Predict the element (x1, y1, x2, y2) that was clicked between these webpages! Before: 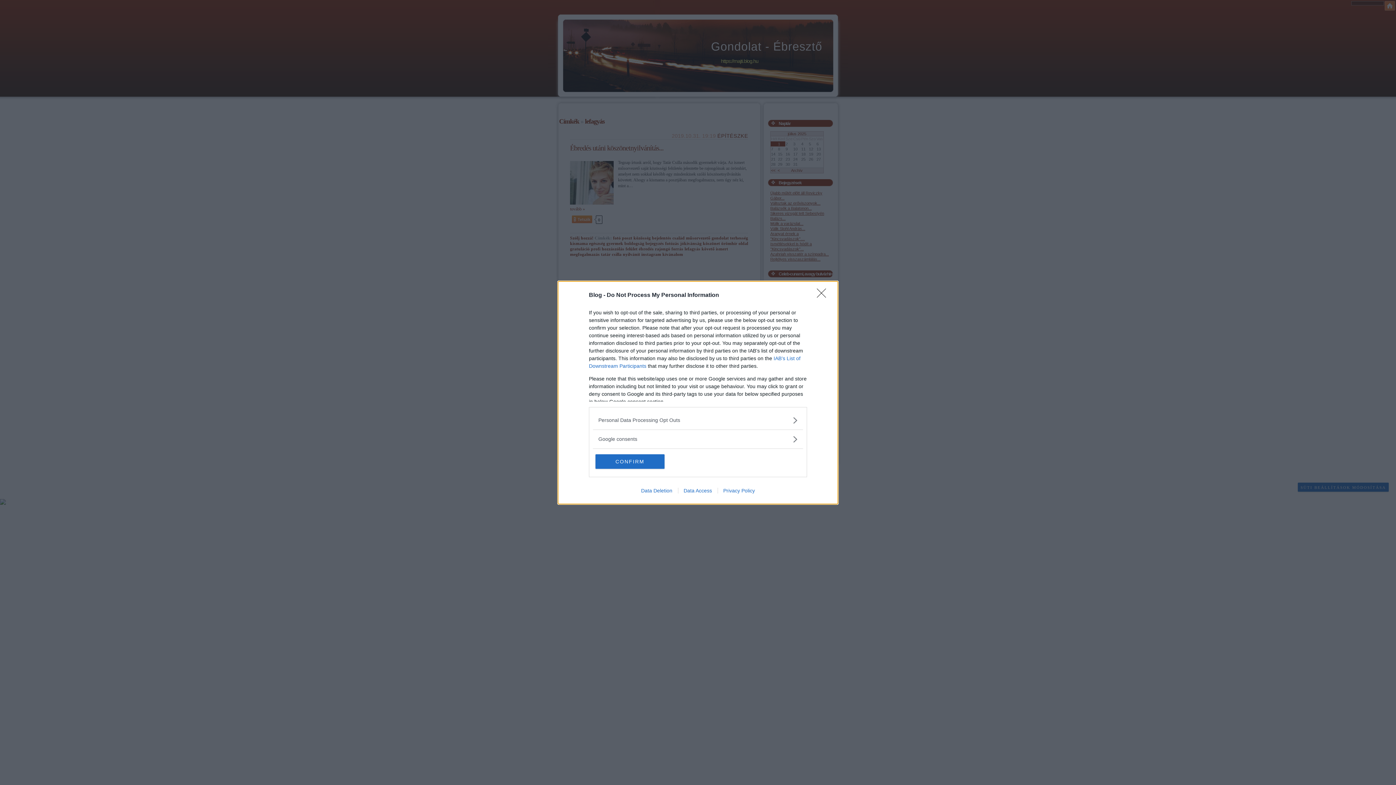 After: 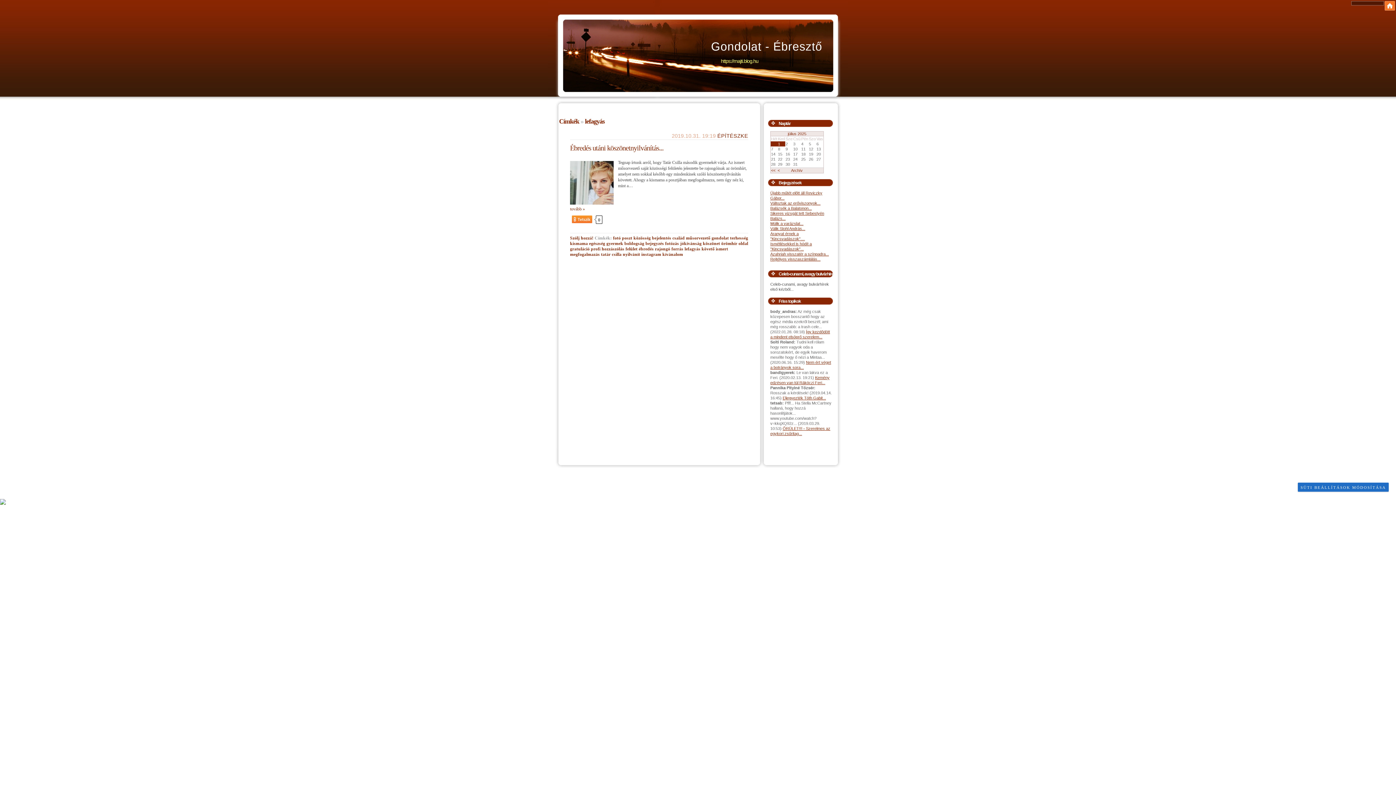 Action: bbox: (595, 454, 664, 468) label: CONFIRM